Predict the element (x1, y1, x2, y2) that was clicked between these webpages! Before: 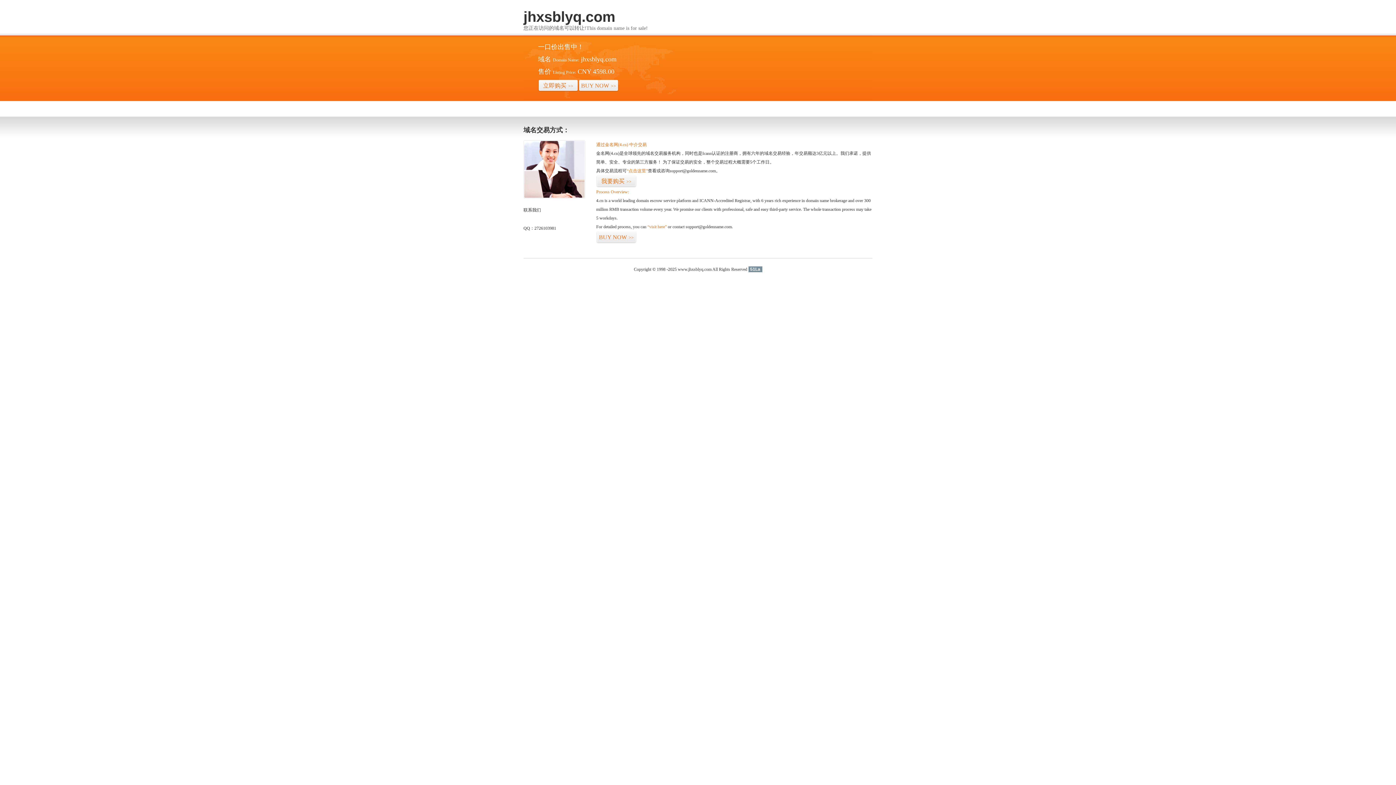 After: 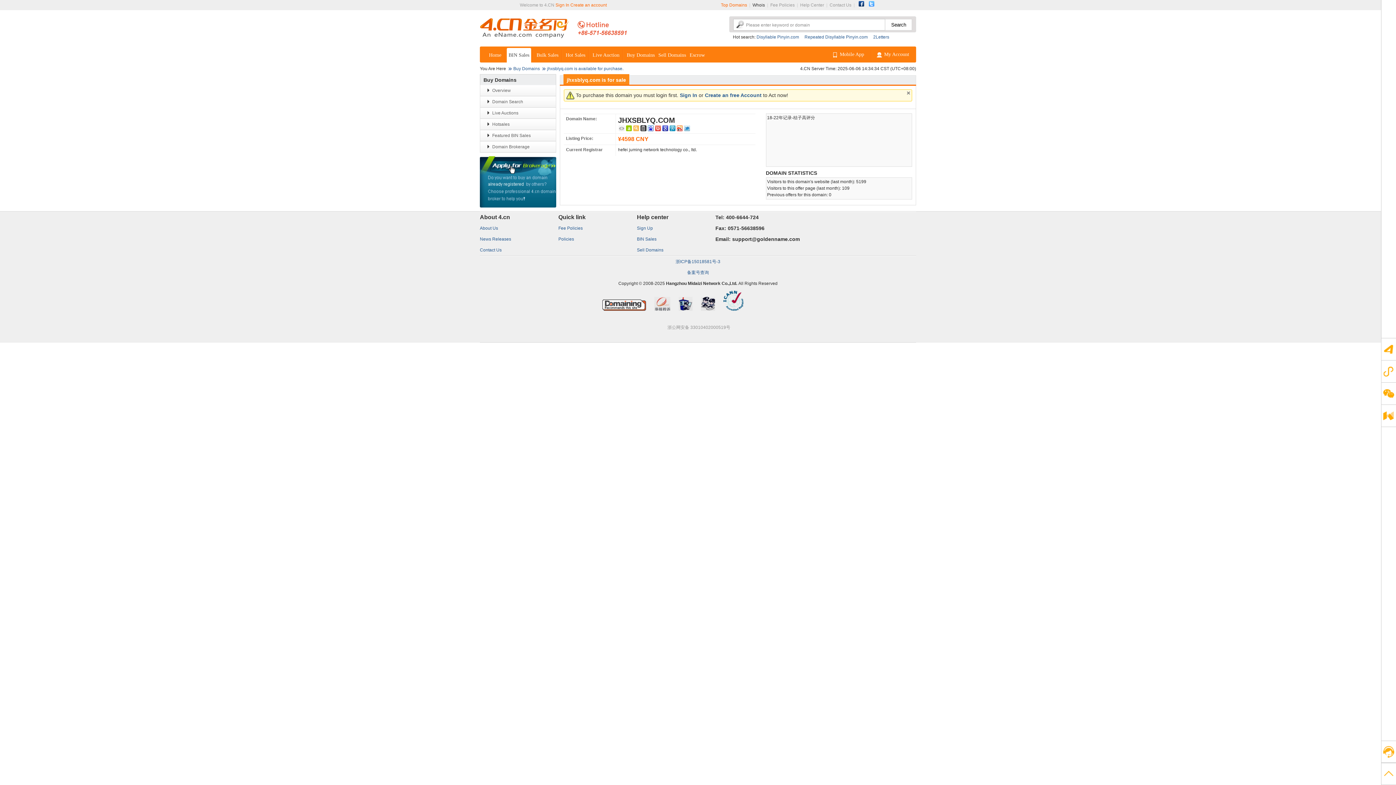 Action: bbox: (596, 175, 636, 187) label: 我要购买>>